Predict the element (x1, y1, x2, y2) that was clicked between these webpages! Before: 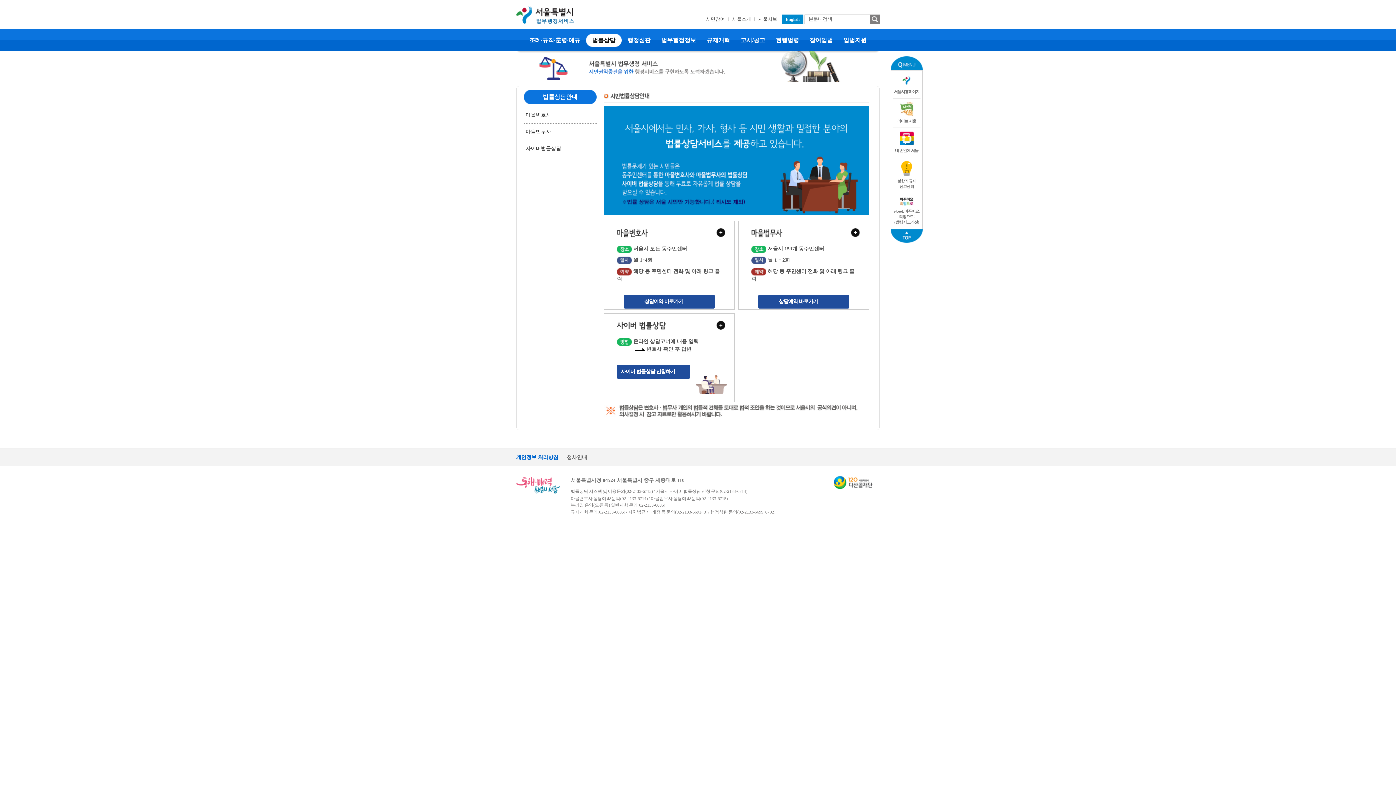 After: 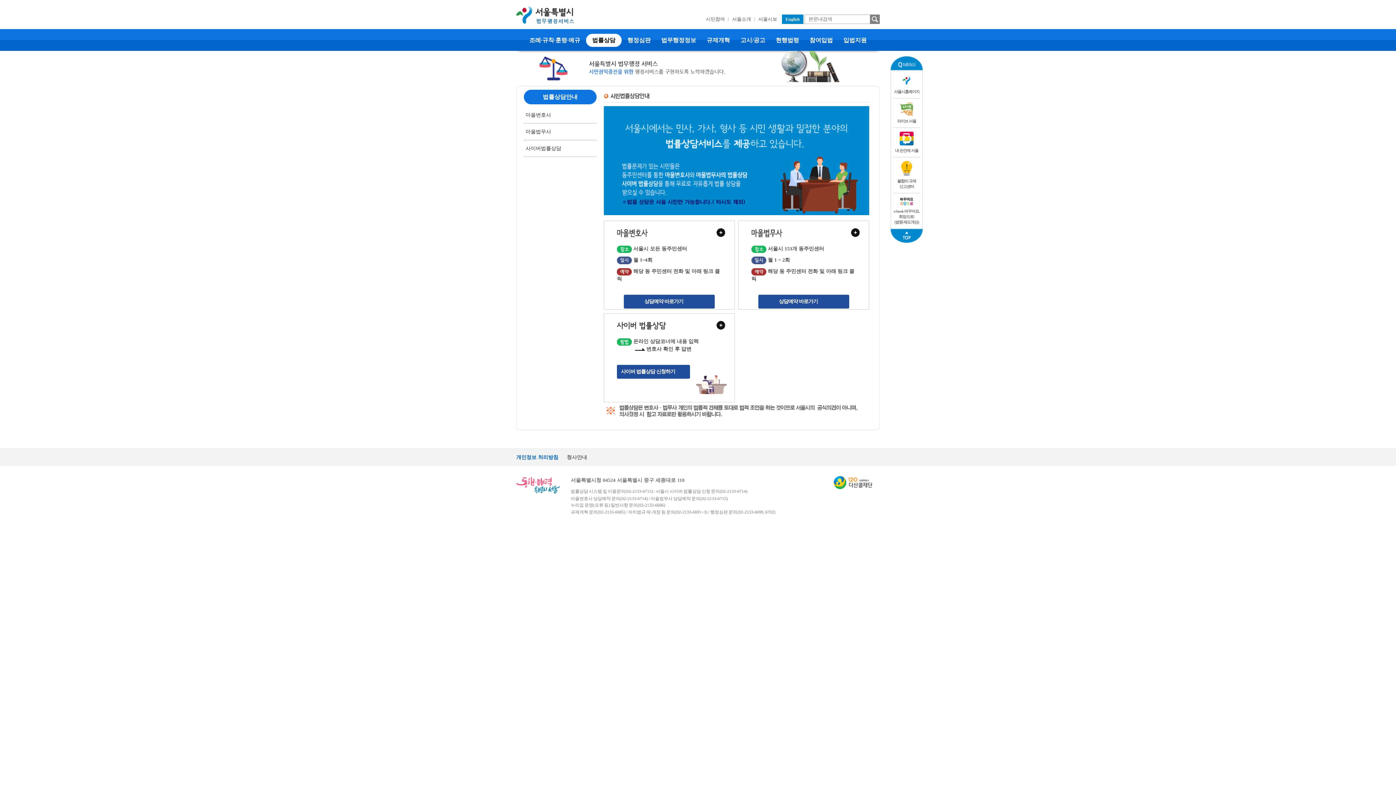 Action: bbox: (782, 14, 803, 24) label: English